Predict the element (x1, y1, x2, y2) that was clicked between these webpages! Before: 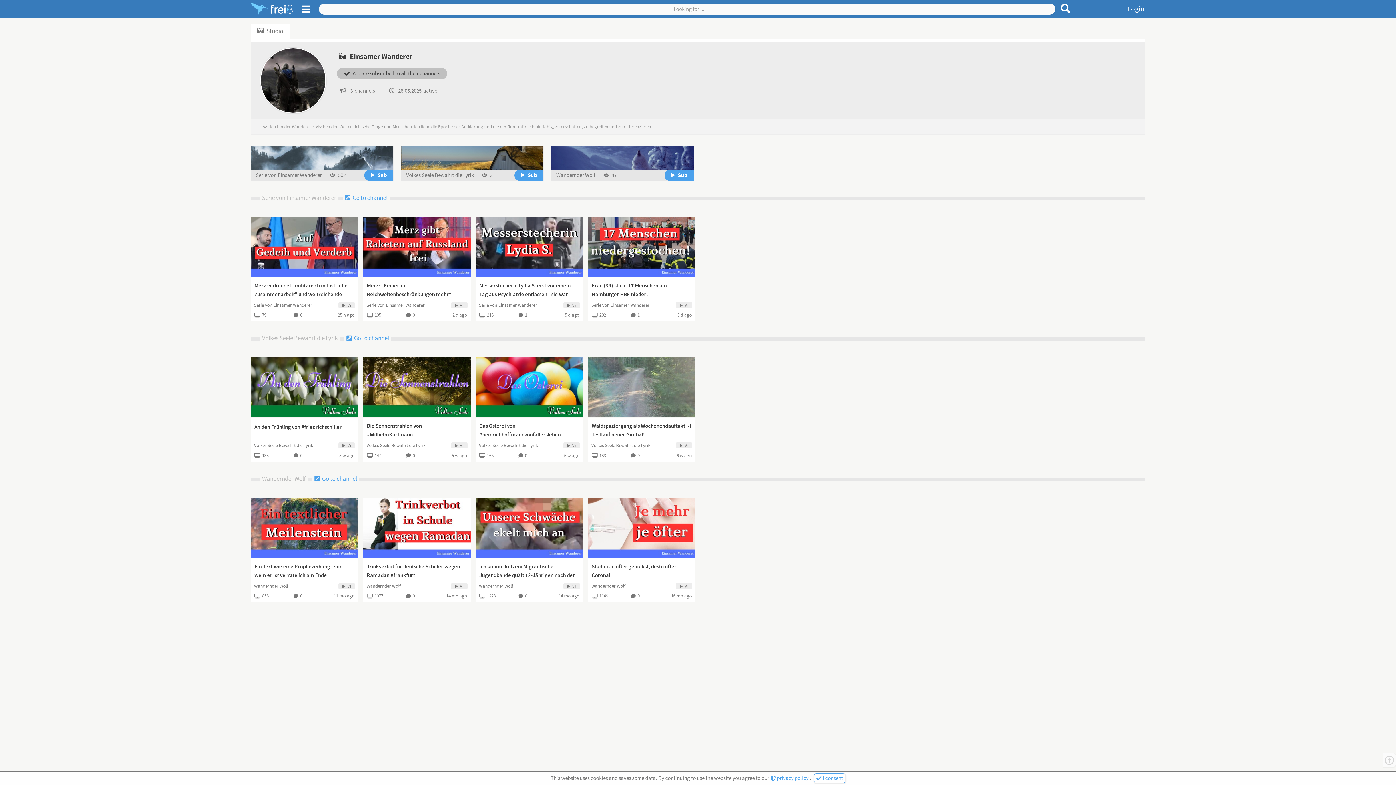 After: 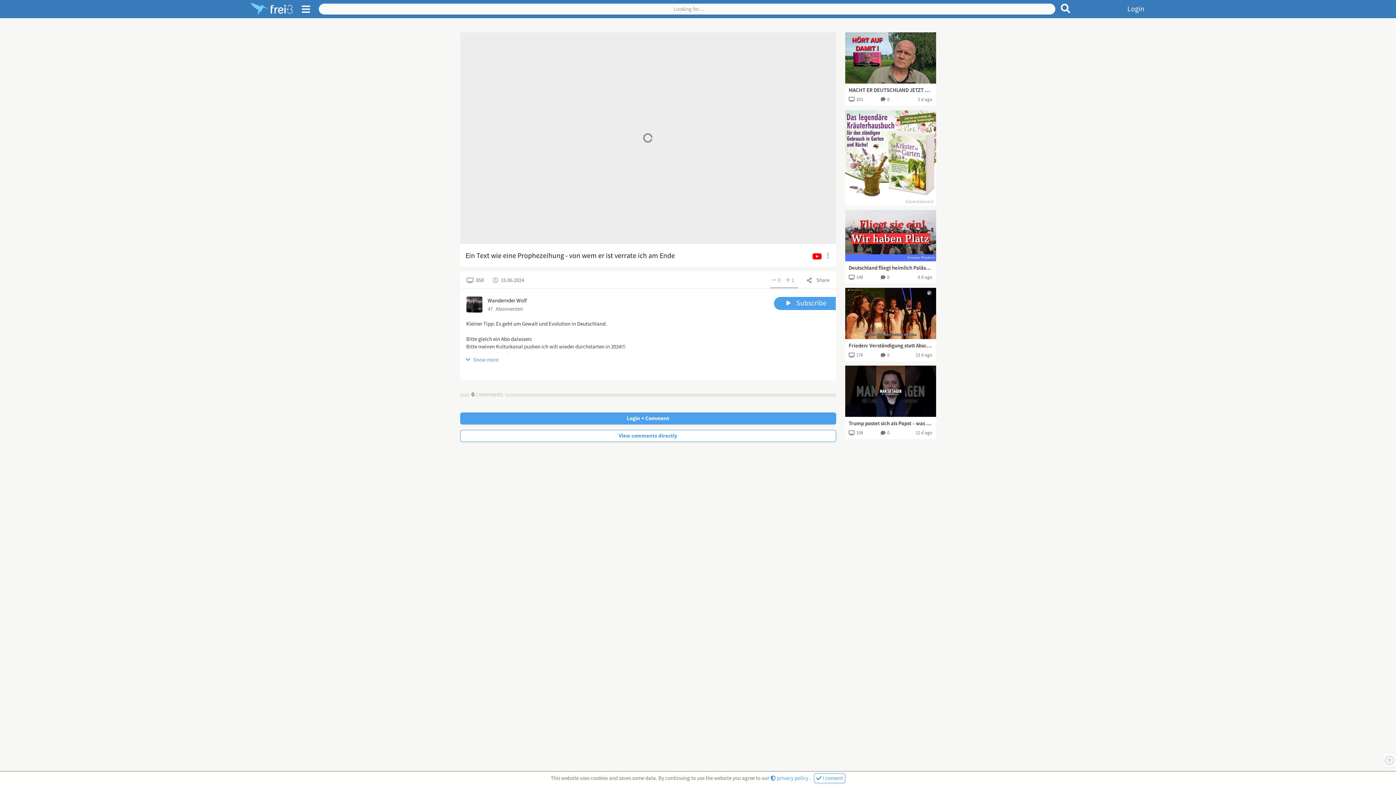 Action: label: Ein Text wie eine Prophezeihung - von wem er ist verrate ich am Ende bbox: (254, 562, 354, 580)